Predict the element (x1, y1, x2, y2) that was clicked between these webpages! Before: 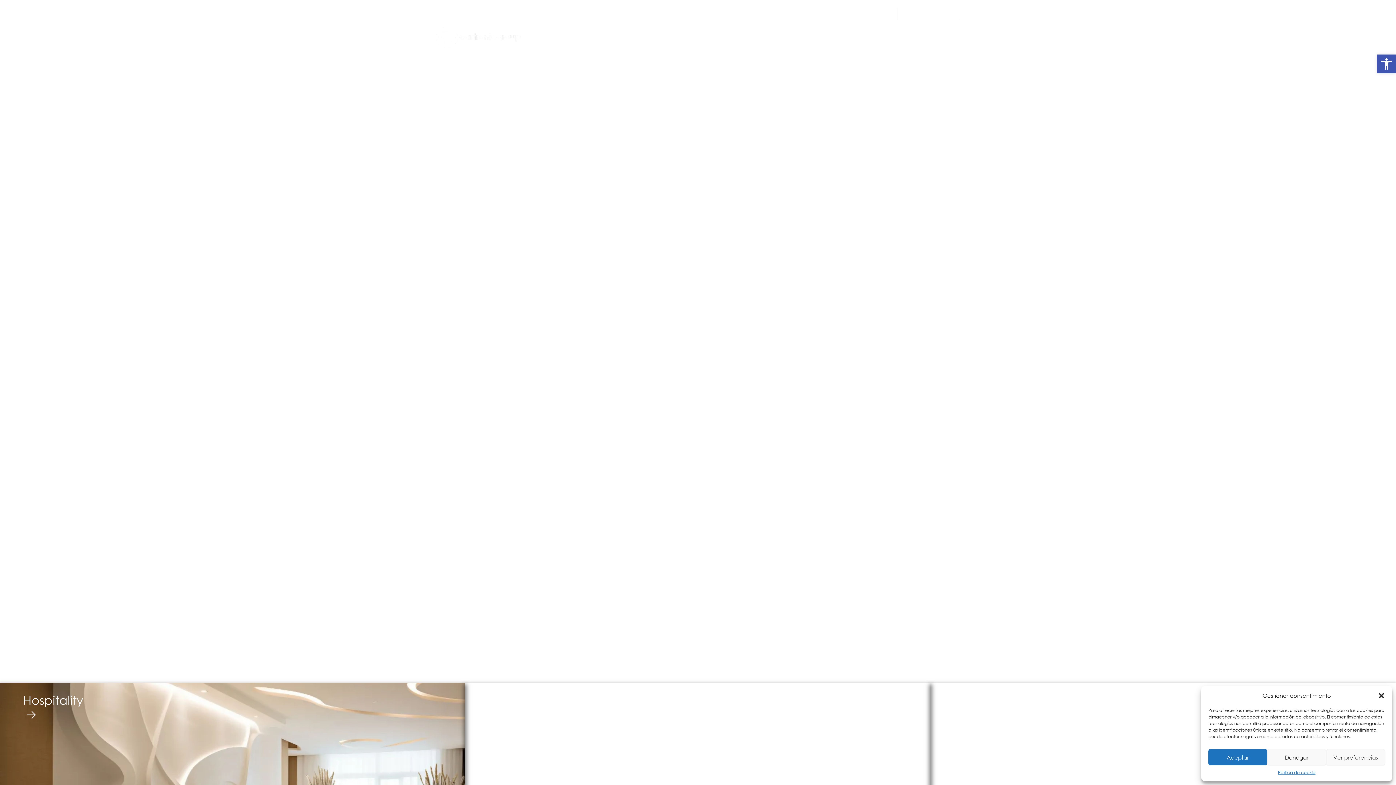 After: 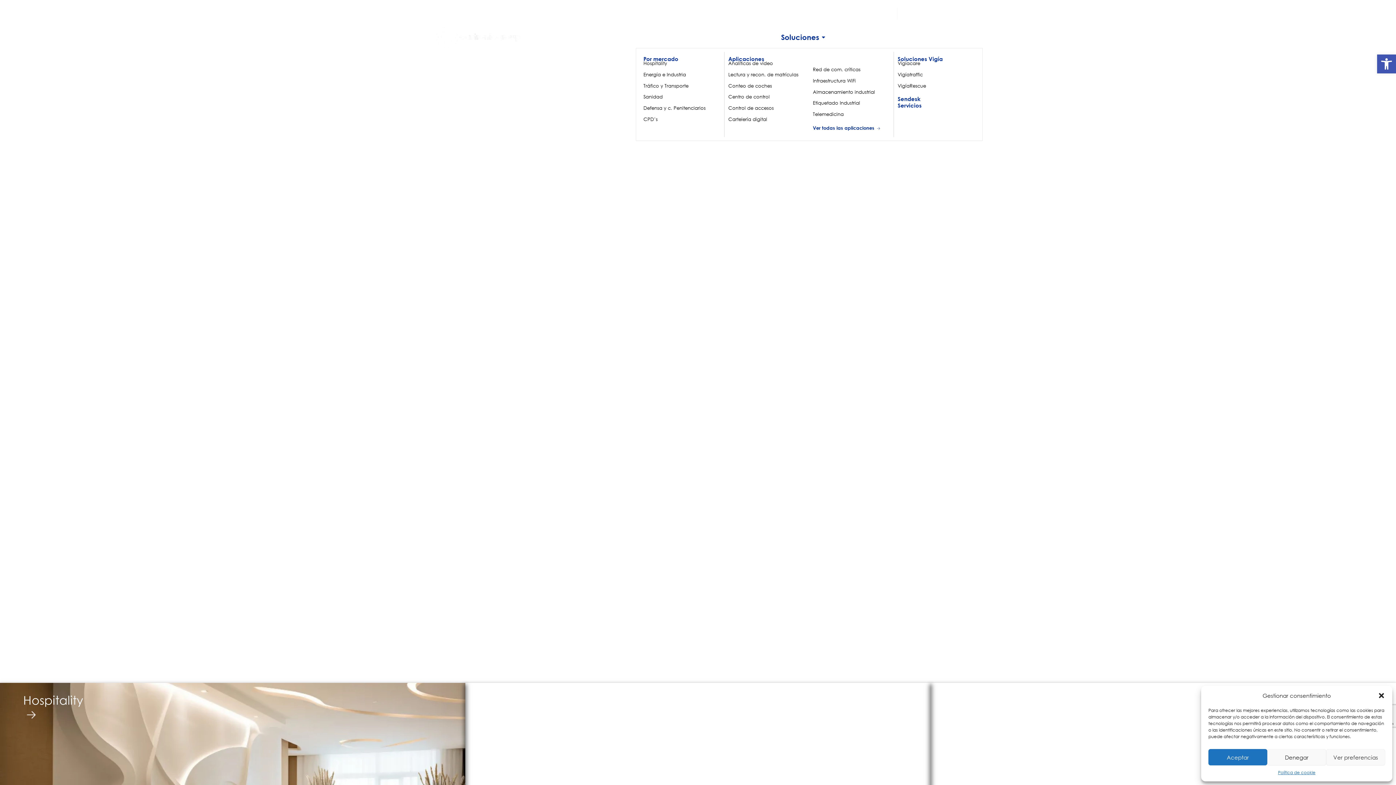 Action: label: Soluciones bbox: (774, 27, 832, 47)